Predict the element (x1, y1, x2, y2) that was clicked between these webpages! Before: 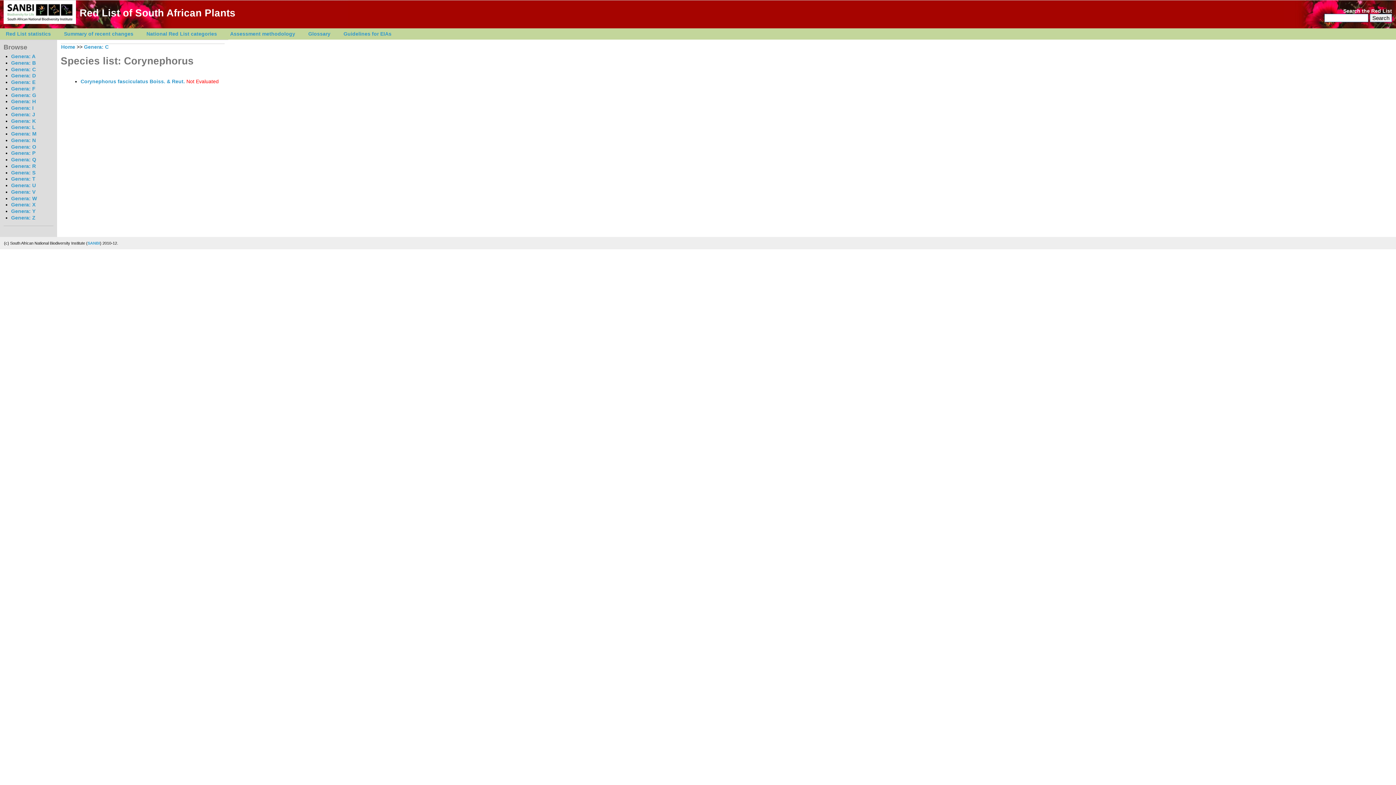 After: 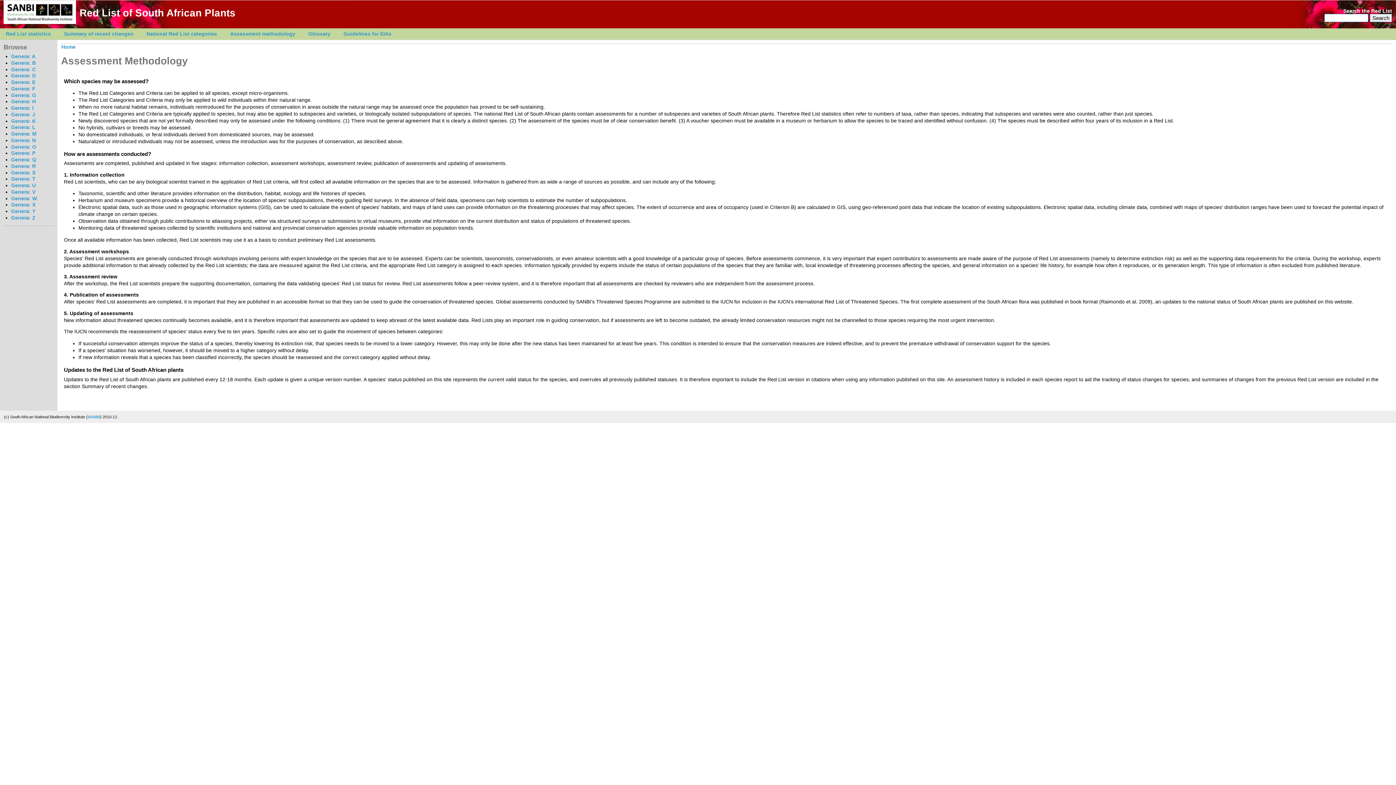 Action: label: Assessment methodology bbox: (230, 31, 295, 36)